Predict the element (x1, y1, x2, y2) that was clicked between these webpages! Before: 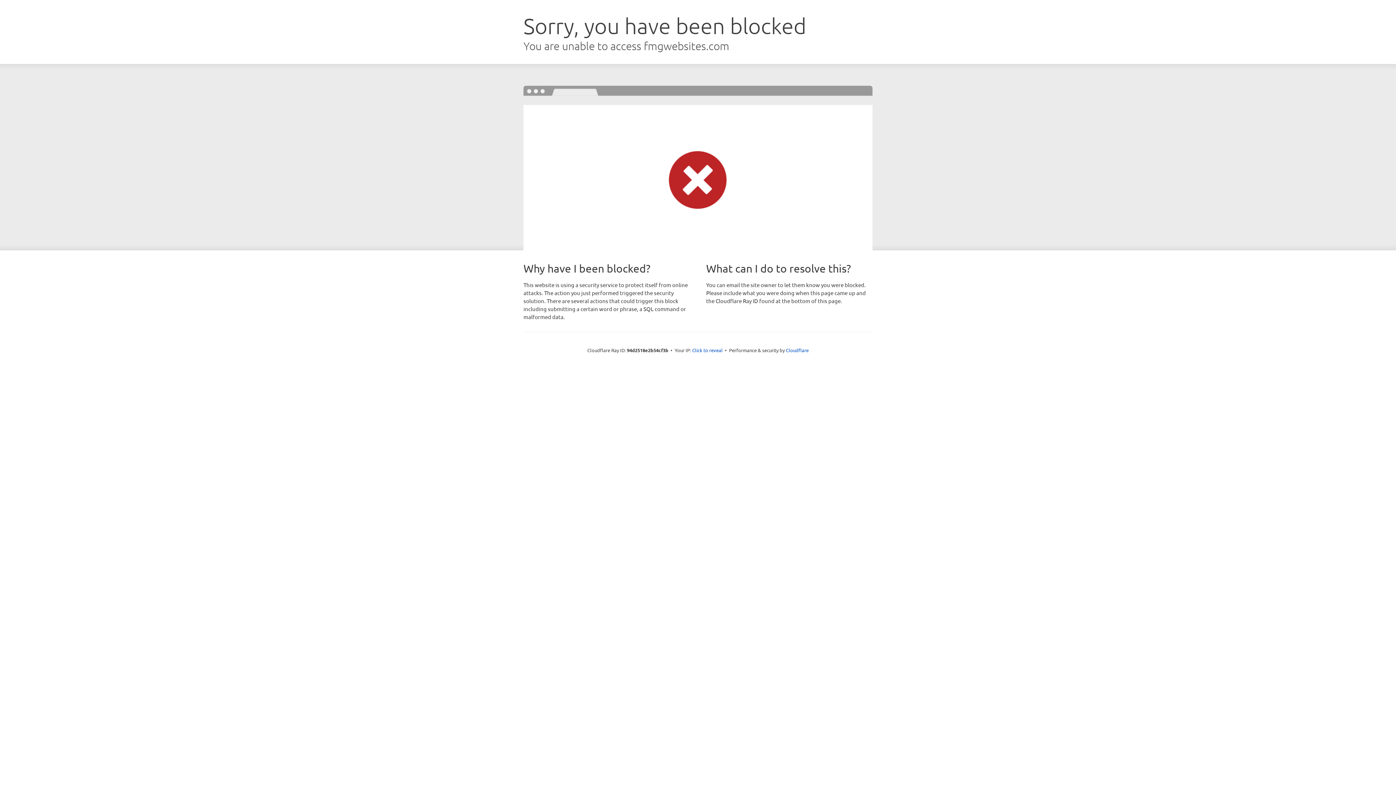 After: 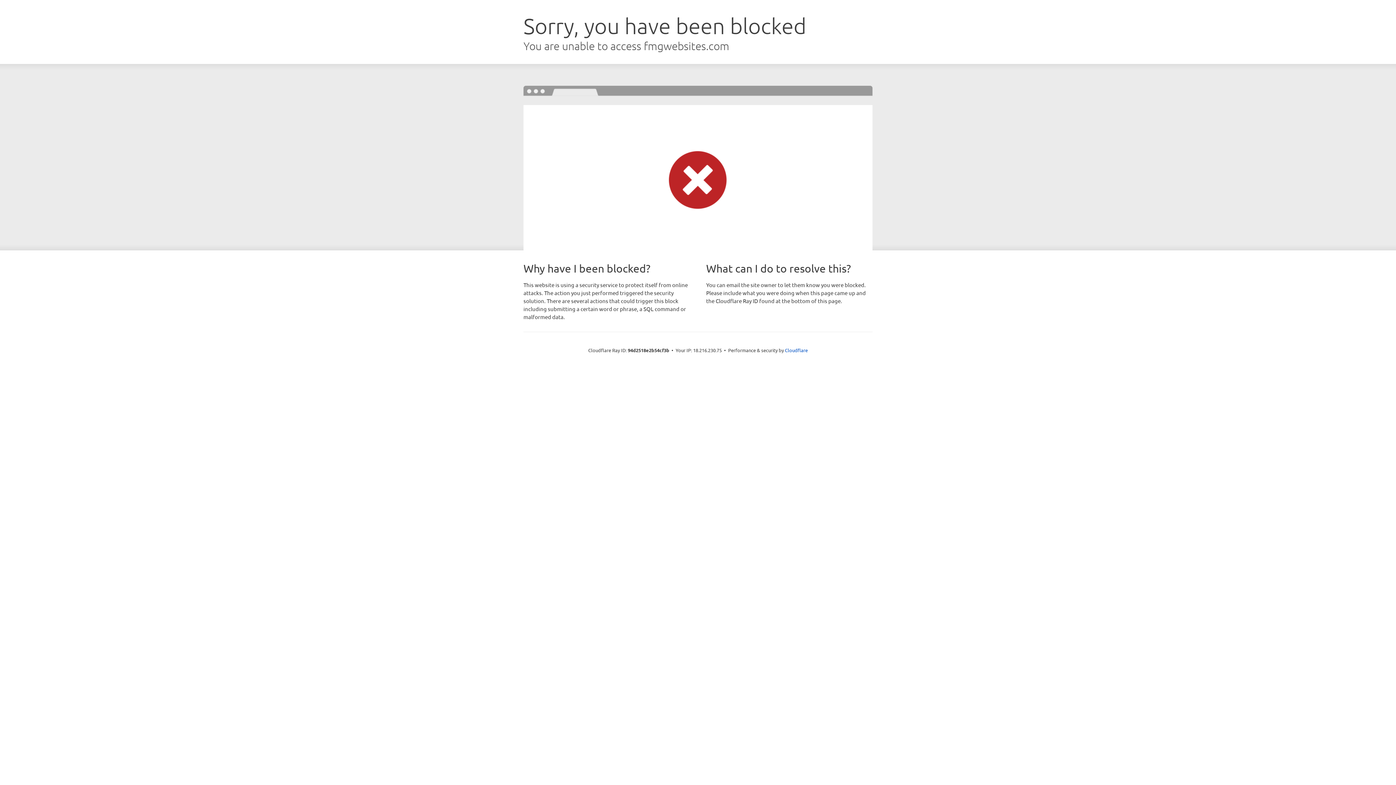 Action: bbox: (692, 346, 722, 353) label: Click to reveal